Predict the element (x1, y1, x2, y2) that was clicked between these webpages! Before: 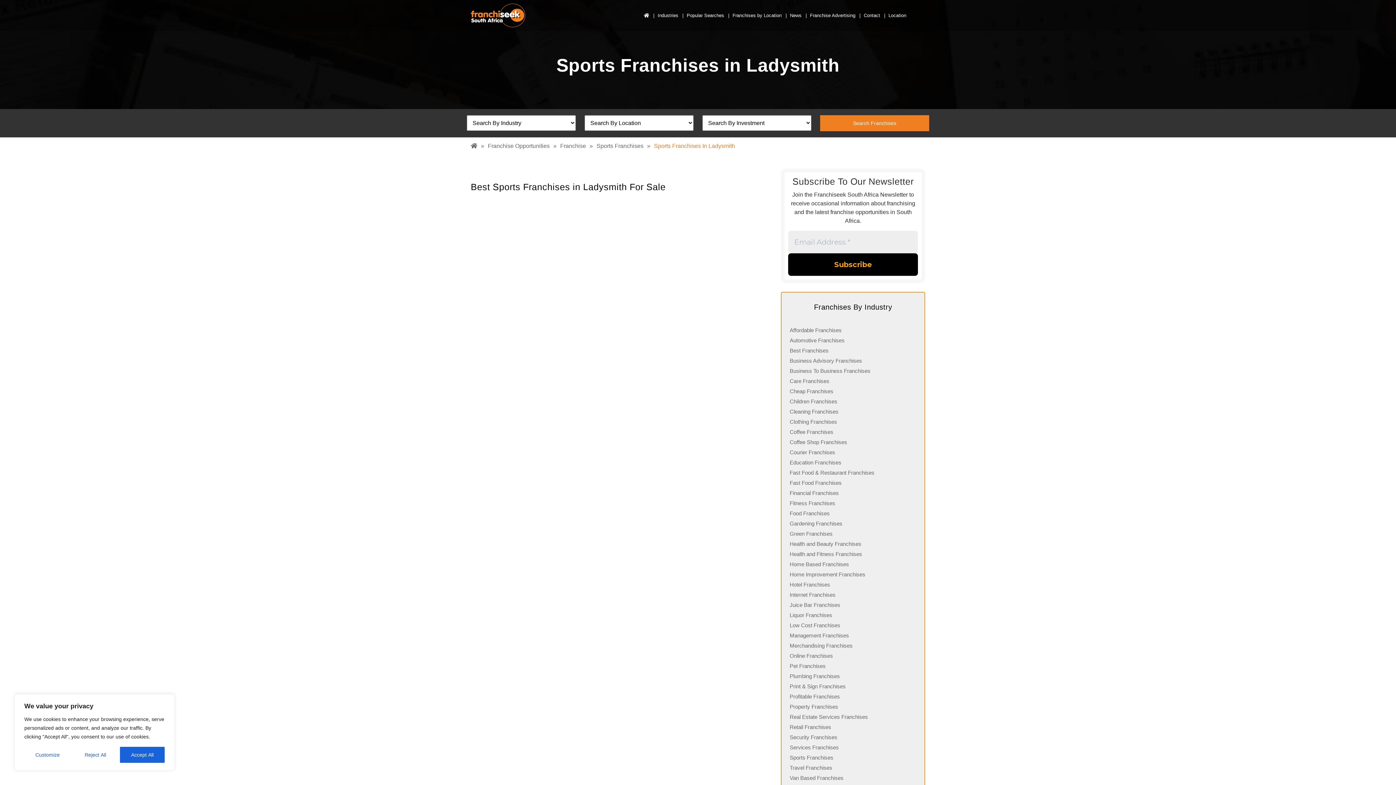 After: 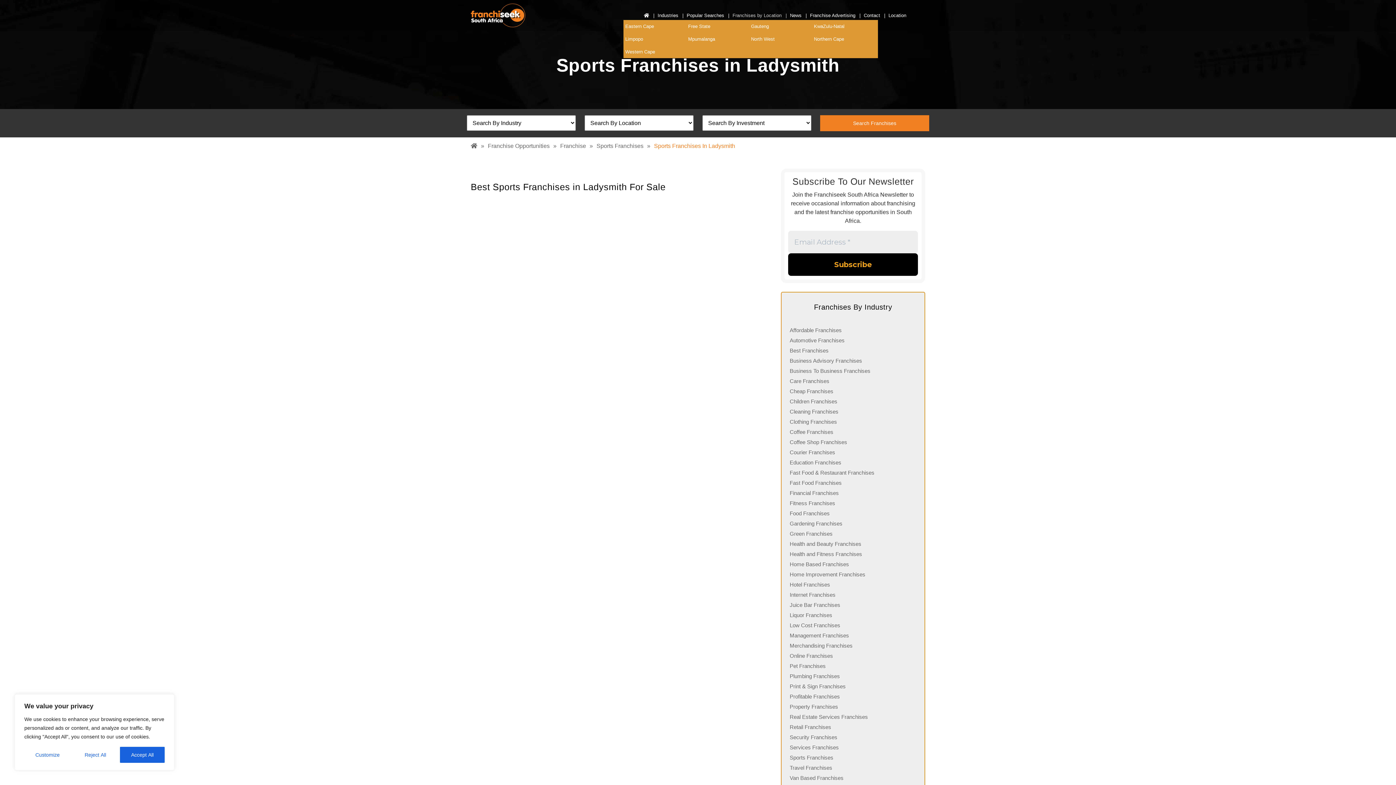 Action: label: Franchises by Location bbox: (732, 10, 781, 20)